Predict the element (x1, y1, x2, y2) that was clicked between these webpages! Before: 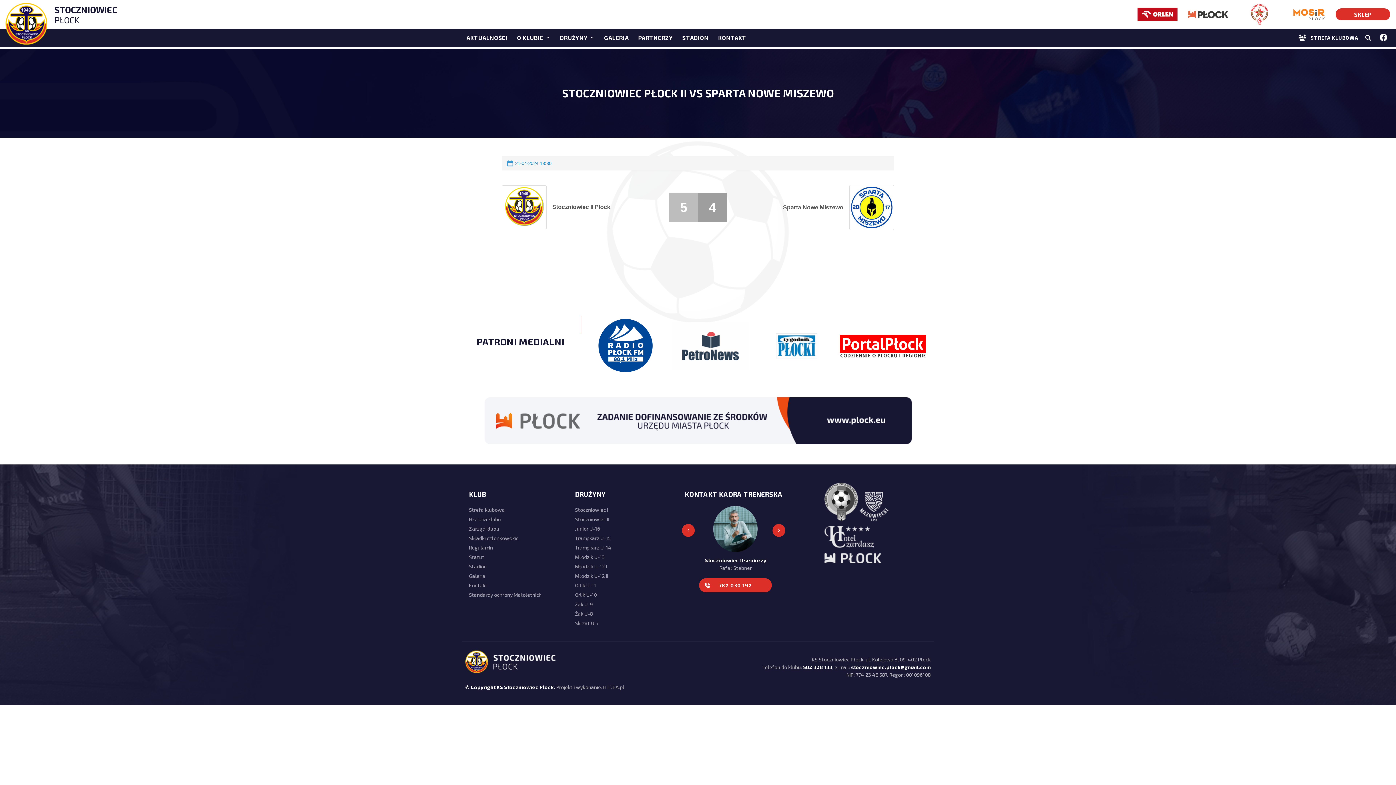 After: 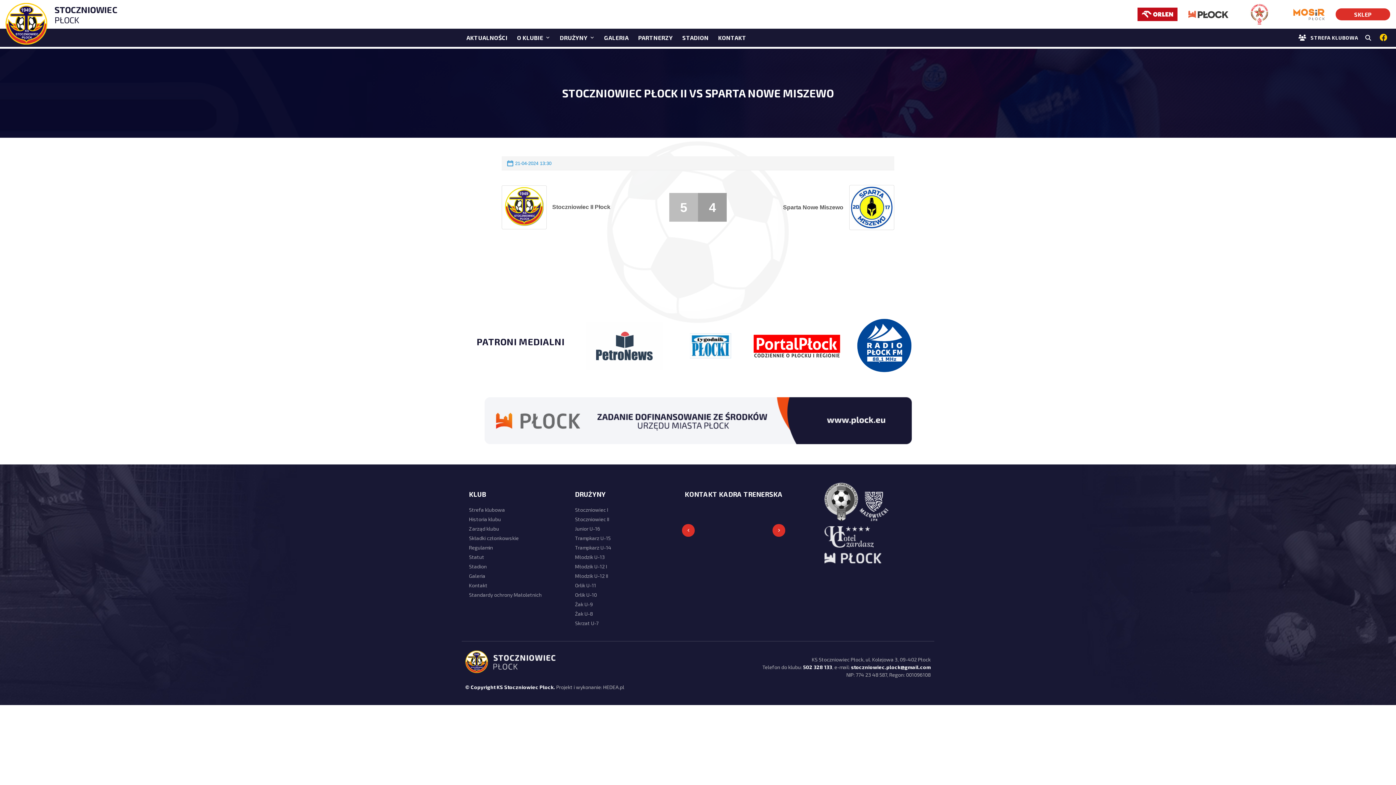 Action: label: Facebook Stoczniowiec Płock - otwiera się w nowej karcie
otwiera się w nowej karcie bbox: (1377, 28, 1390, 46)